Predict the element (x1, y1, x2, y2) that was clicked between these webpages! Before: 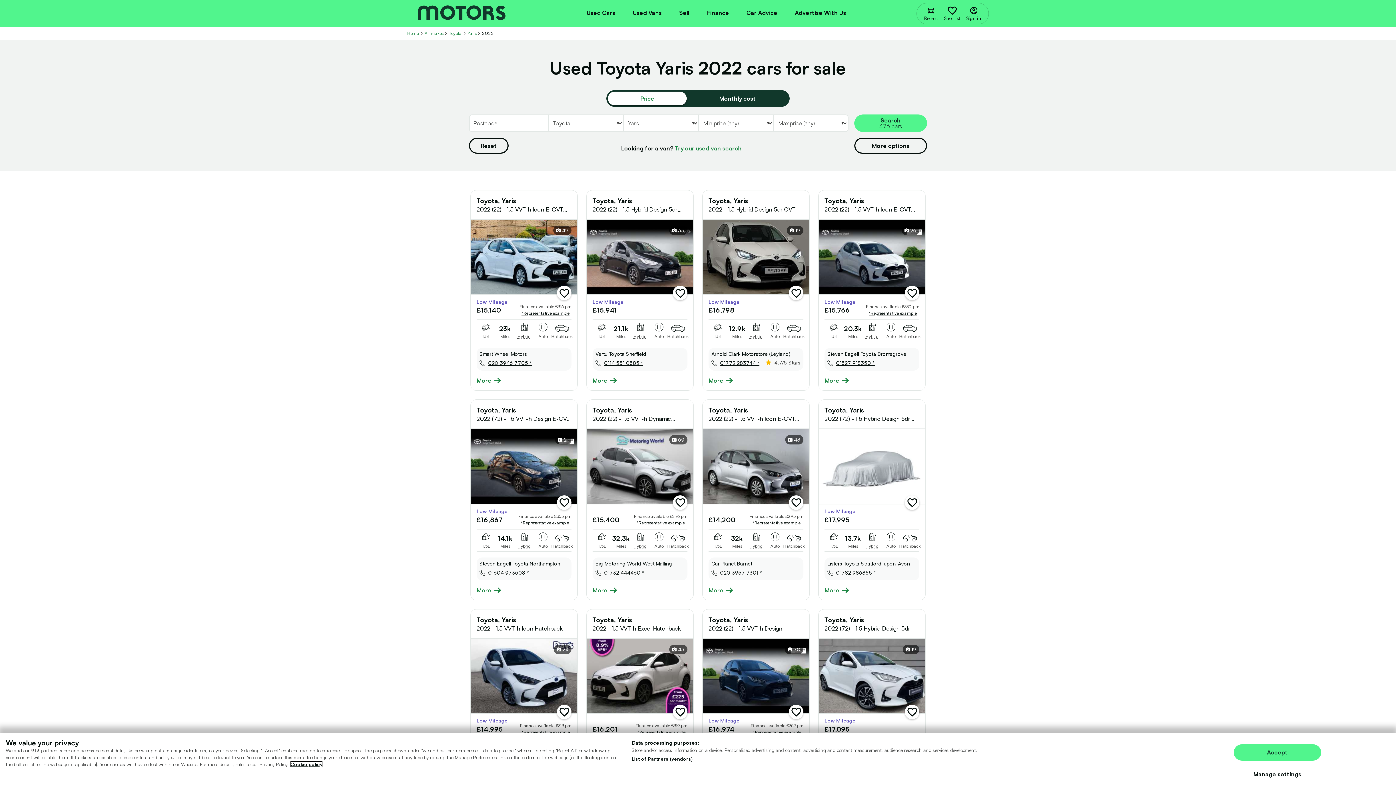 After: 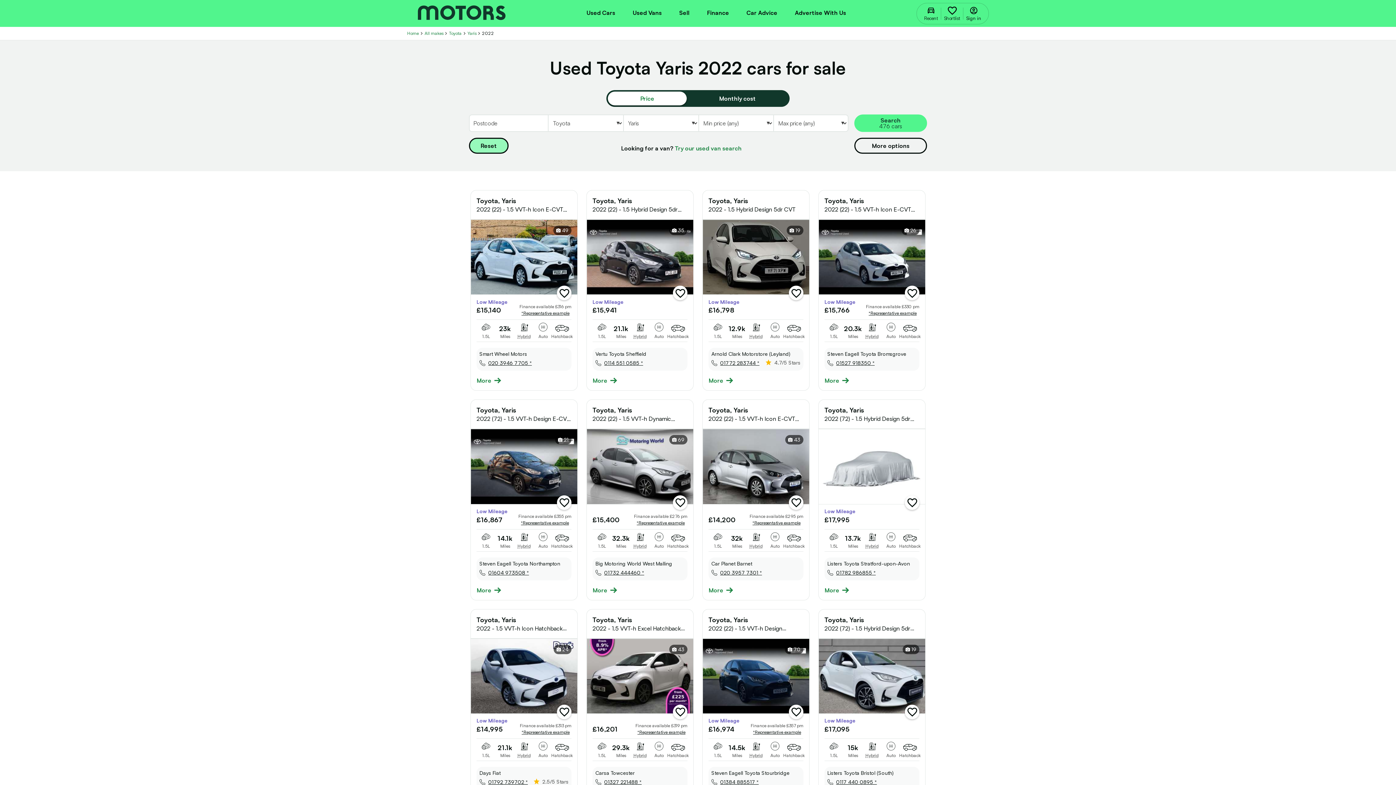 Action: bbox: (469, 137, 508, 153) label: Reset